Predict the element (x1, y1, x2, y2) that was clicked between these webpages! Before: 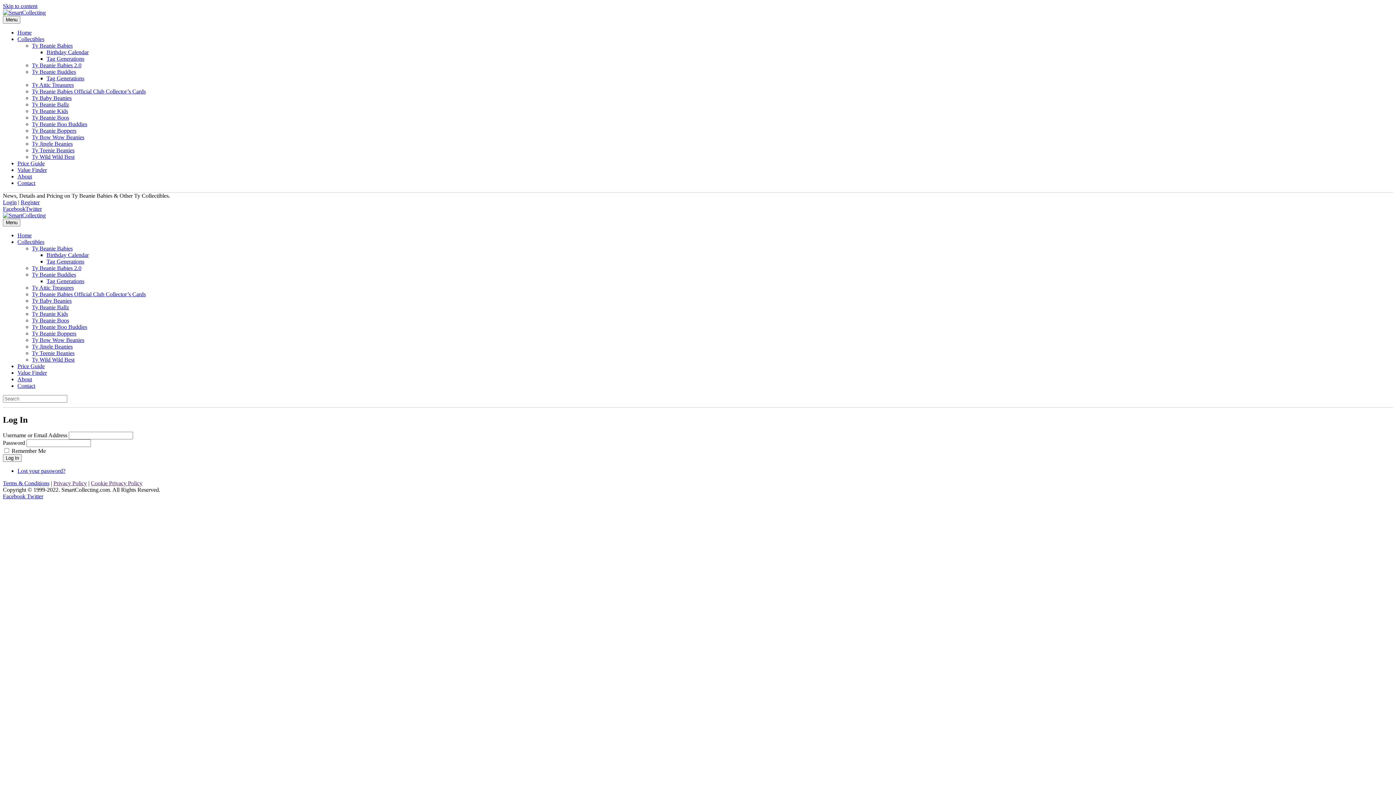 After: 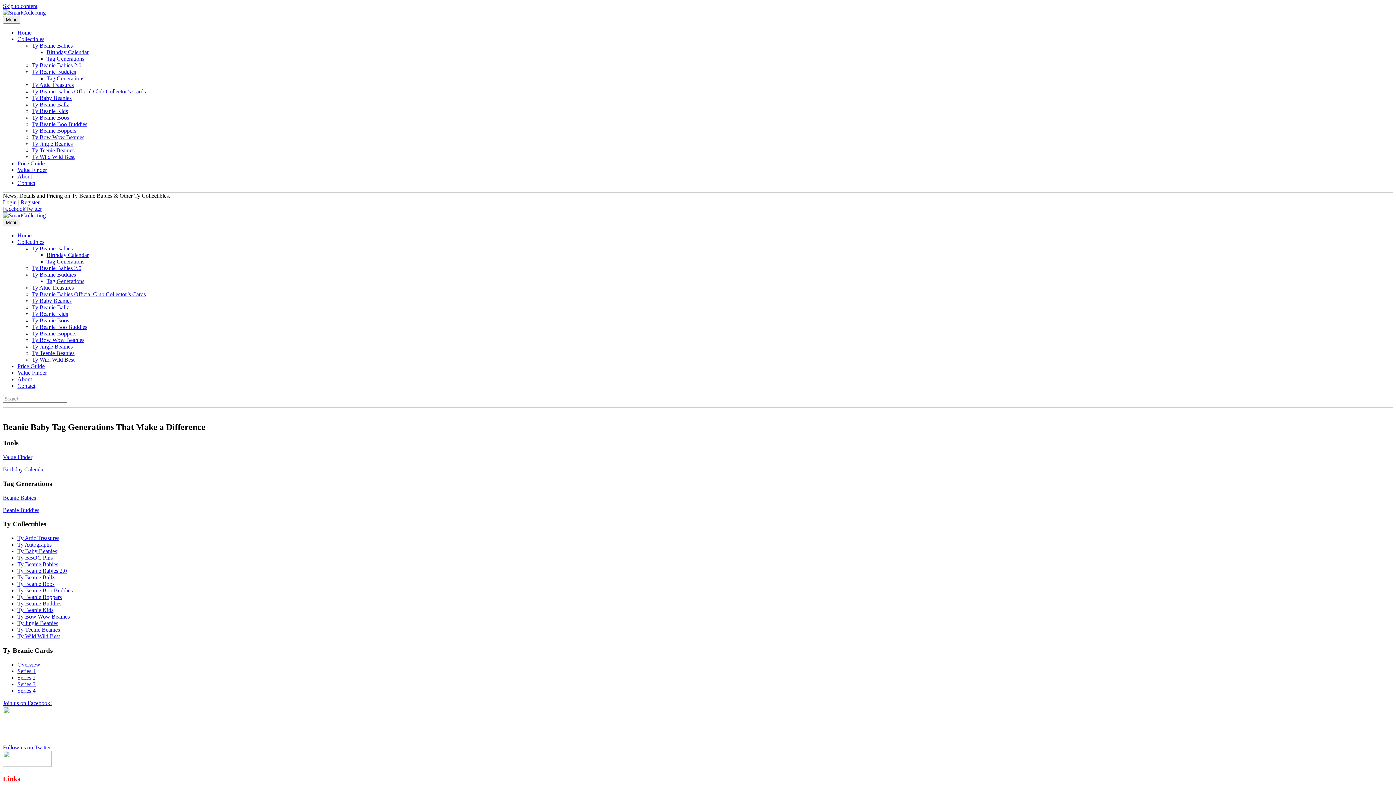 Action: label: Tag Generations bbox: (46, 55, 84, 61)